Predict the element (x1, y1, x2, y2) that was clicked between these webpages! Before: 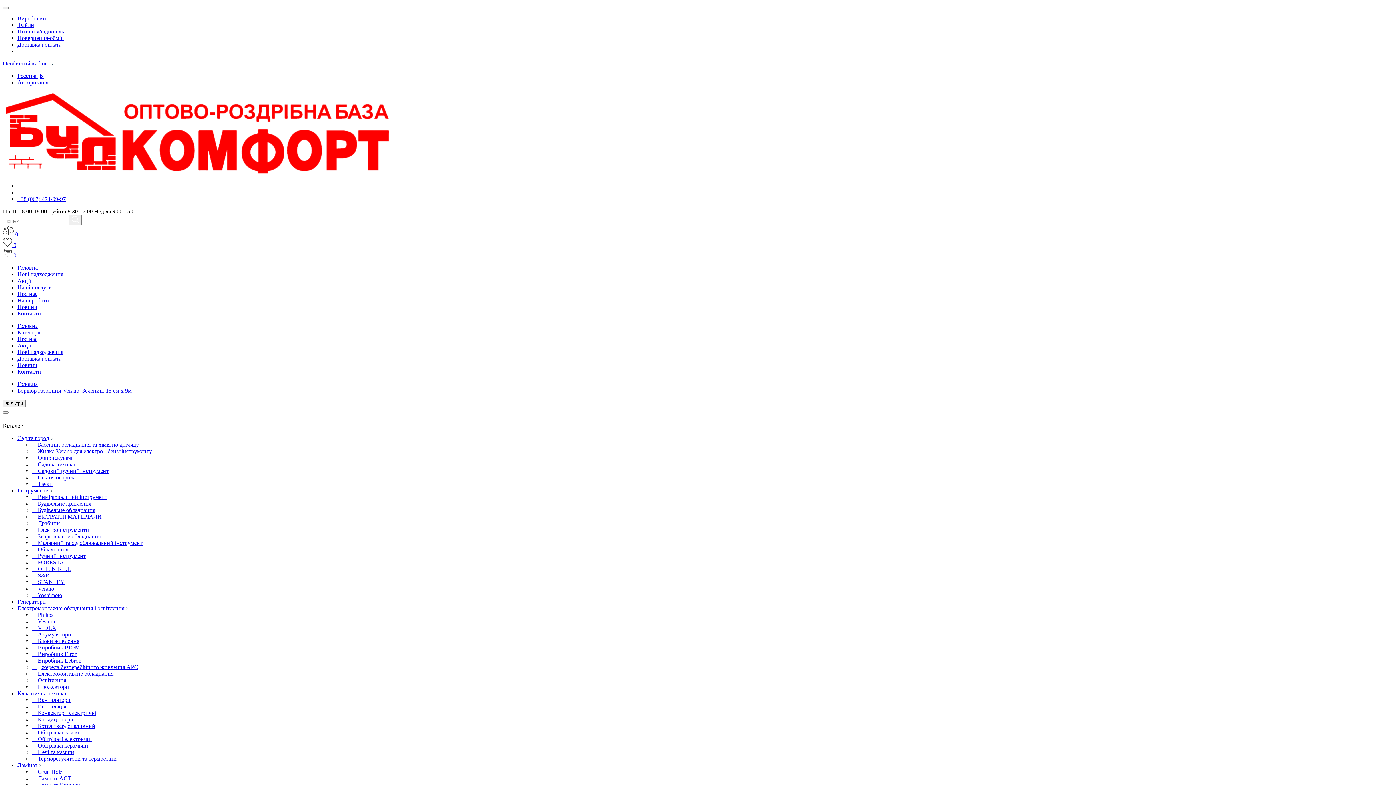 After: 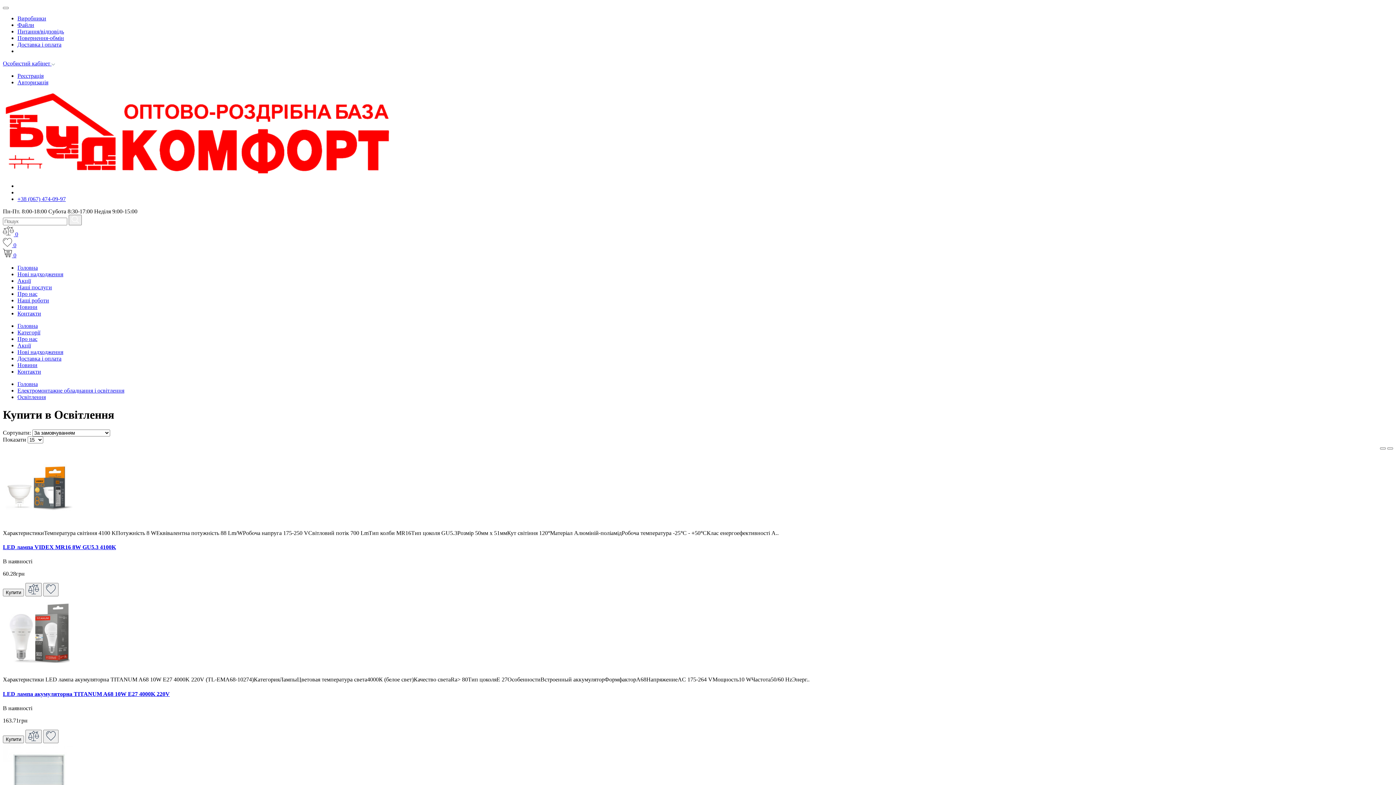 Action: bbox: (32, 677, 66, 683) label:     Освітлення